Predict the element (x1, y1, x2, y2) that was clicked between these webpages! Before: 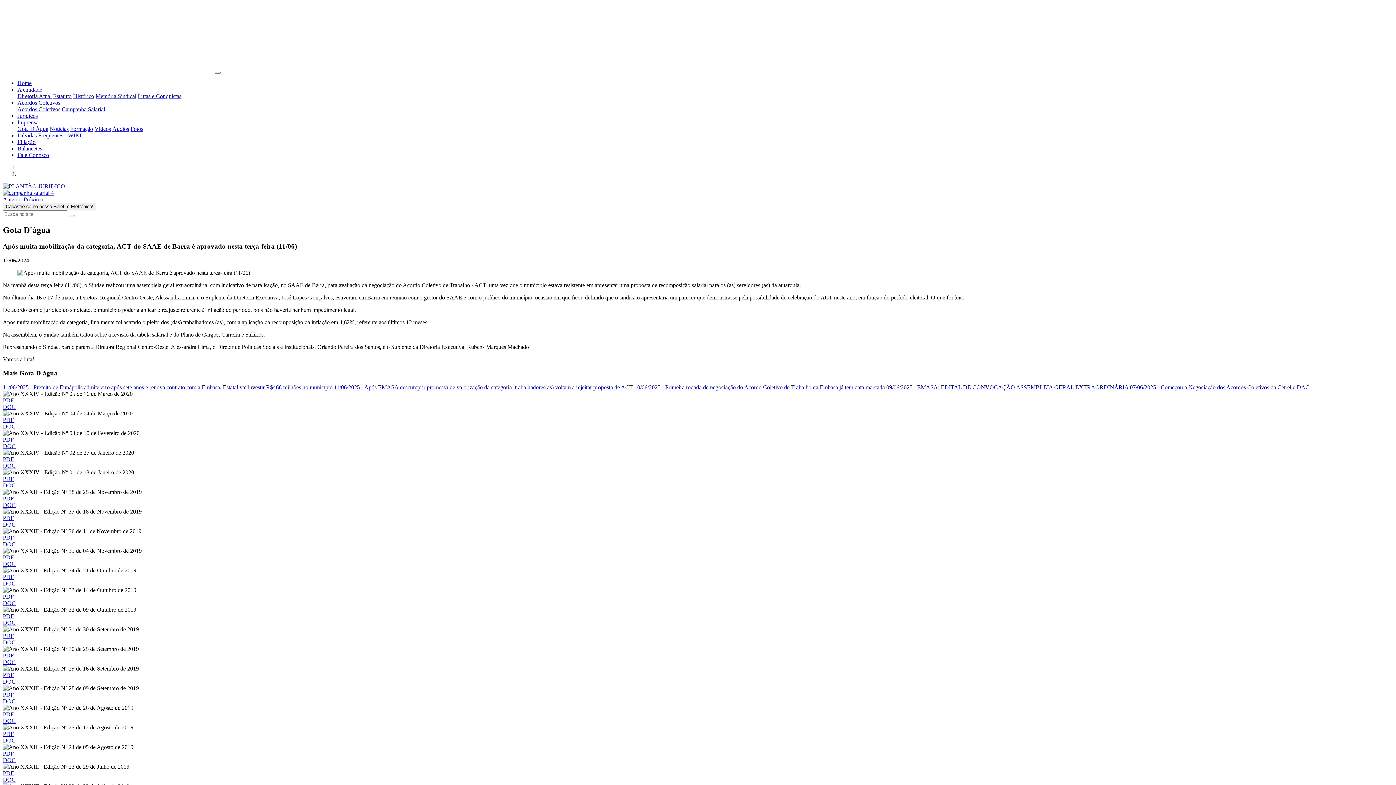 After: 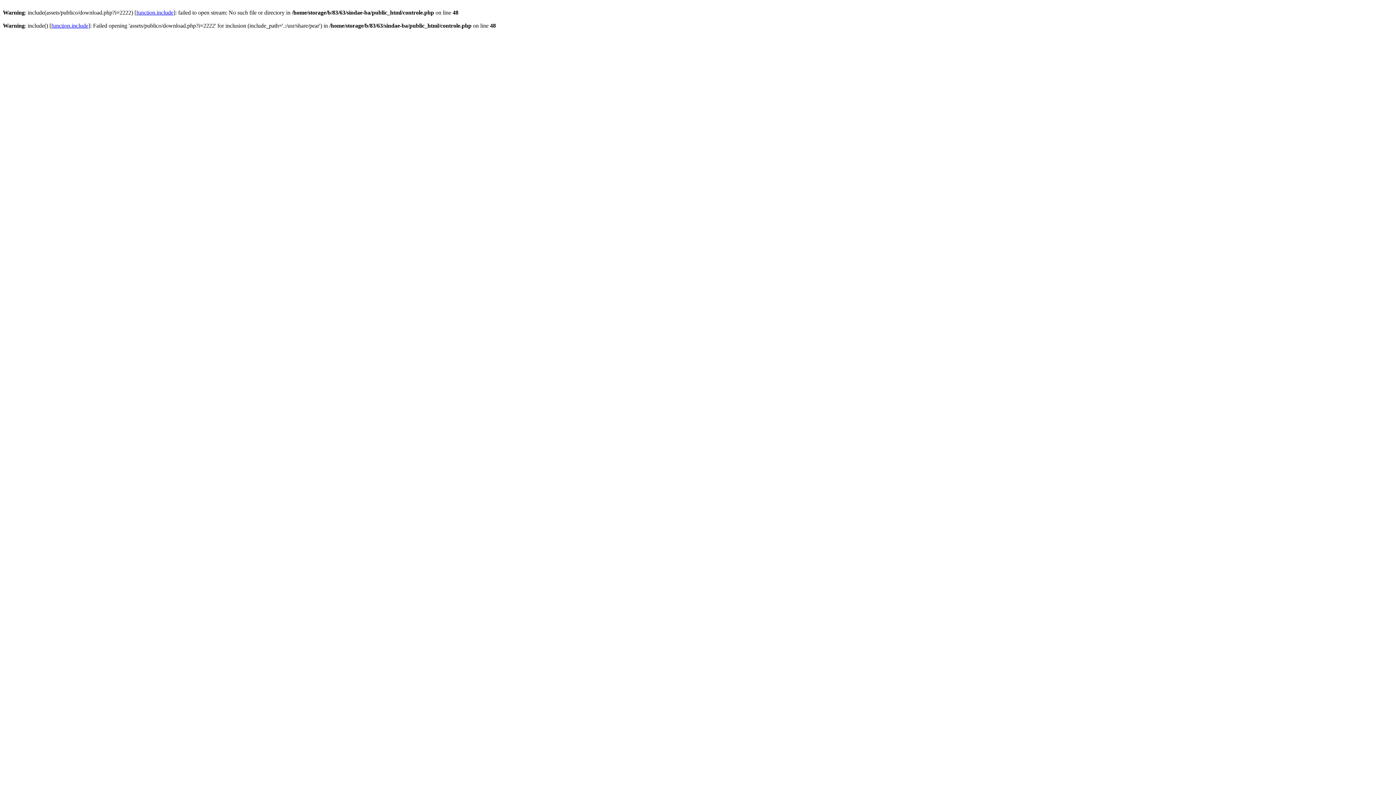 Action: bbox: (2, 397, 13, 403) label: PDF